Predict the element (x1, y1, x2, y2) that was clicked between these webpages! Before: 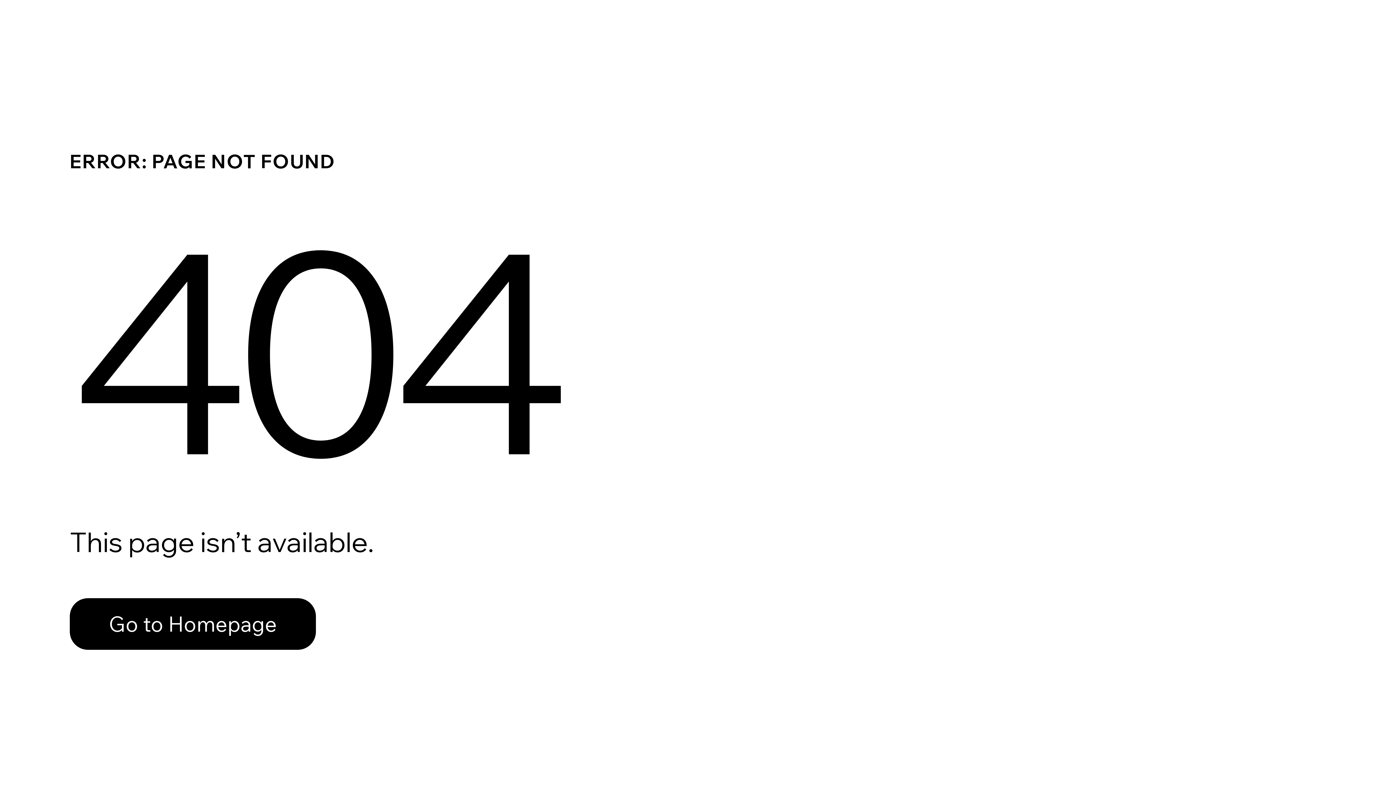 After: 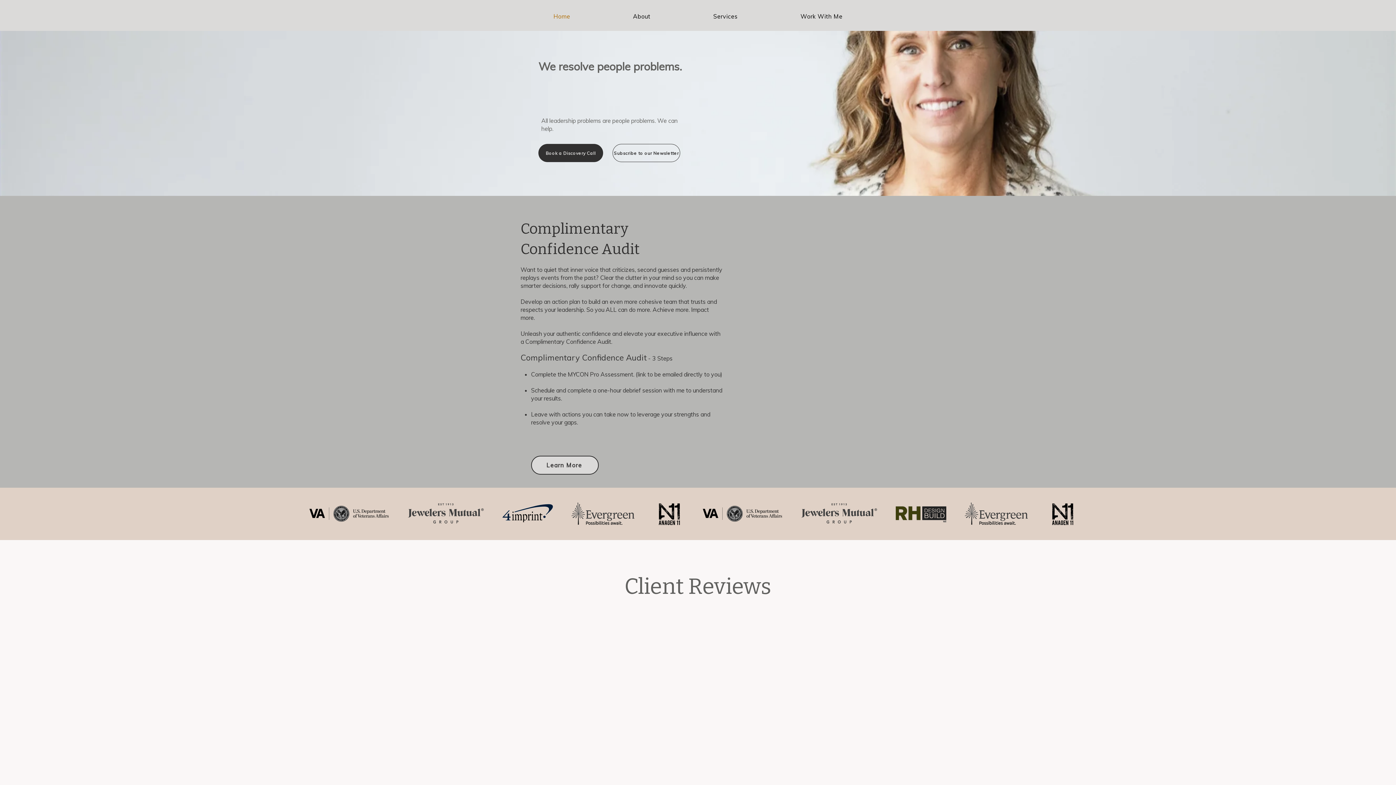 Action: bbox: (69, 598, 316, 650) label: Go to Homepage